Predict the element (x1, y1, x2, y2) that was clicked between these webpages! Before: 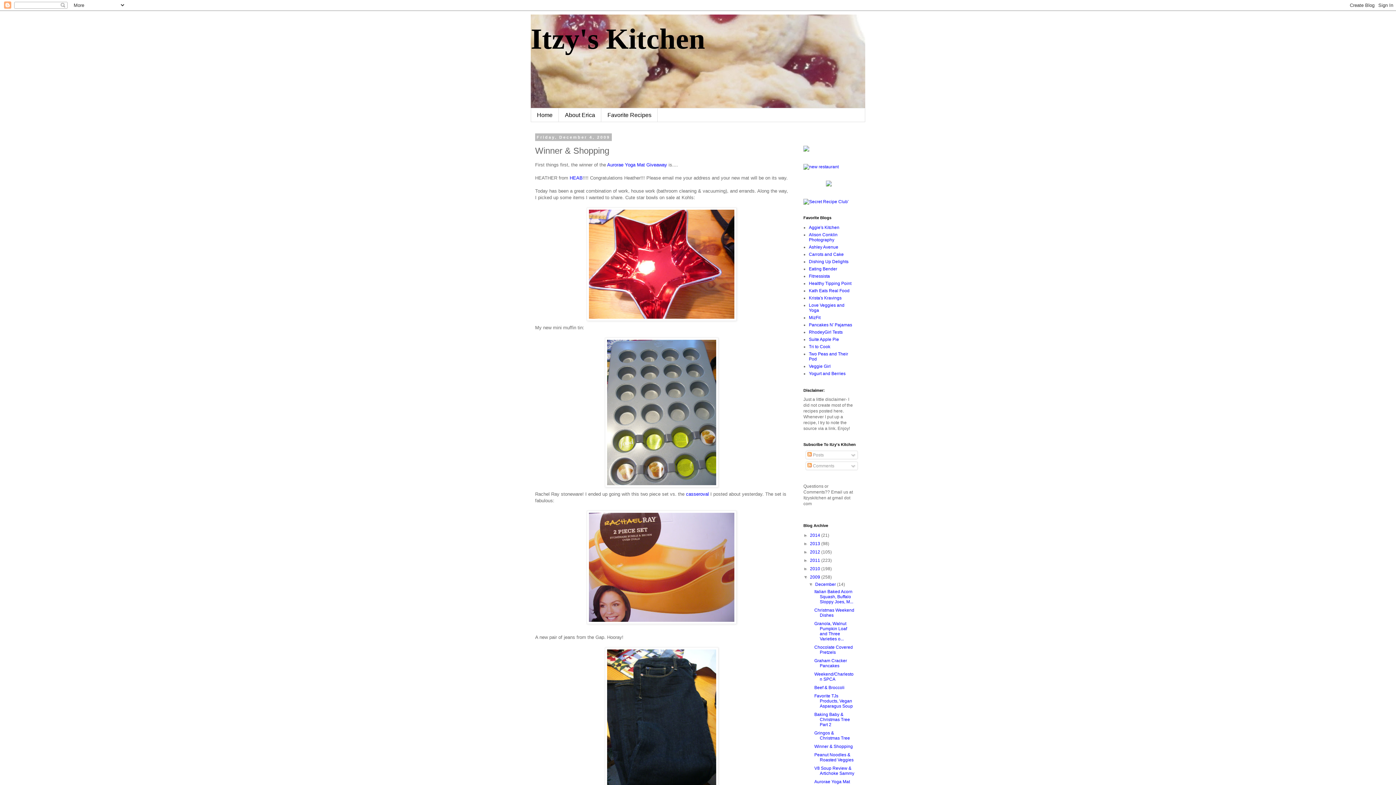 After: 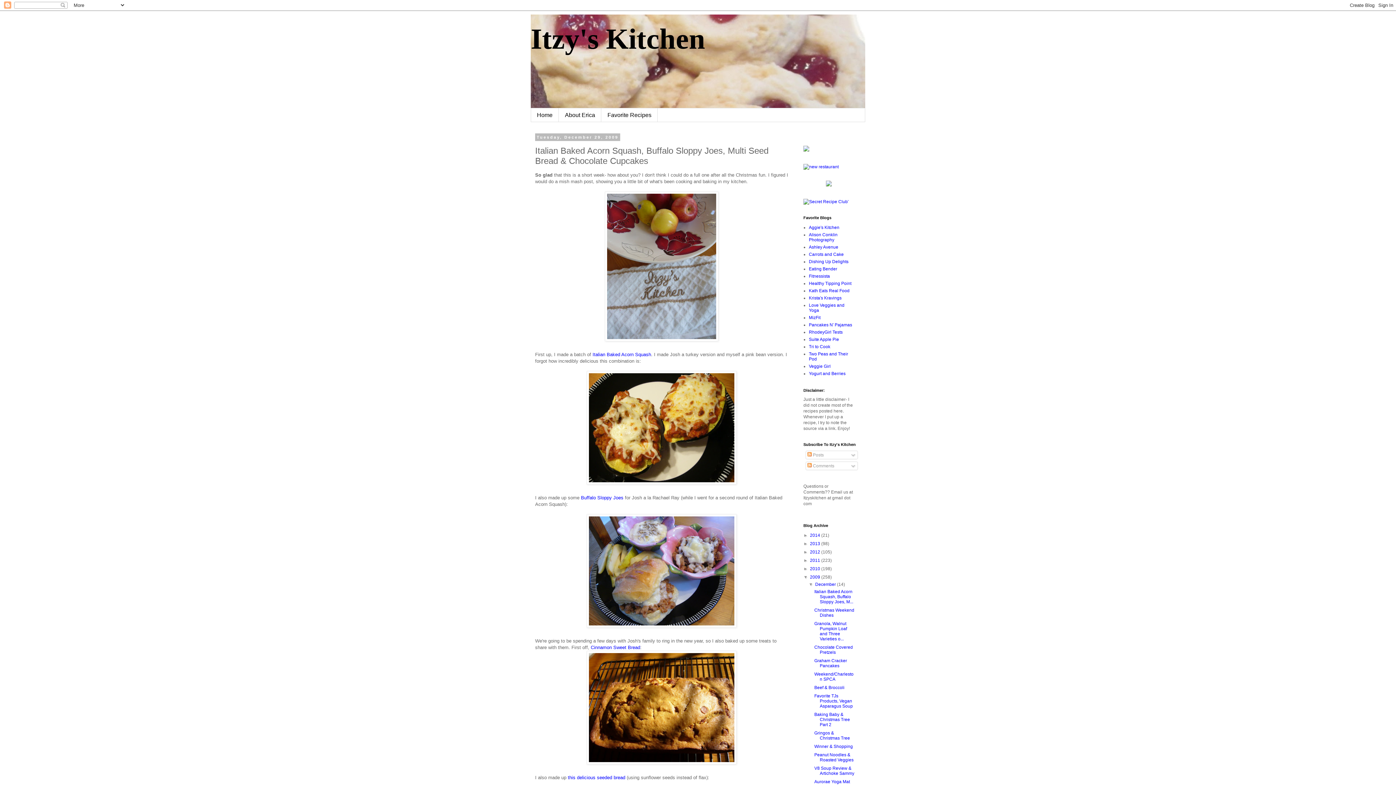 Action: label: Italian Baked Acorn Squash, Buffalo Sloppy Joes, M... bbox: (814, 589, 853, 604)